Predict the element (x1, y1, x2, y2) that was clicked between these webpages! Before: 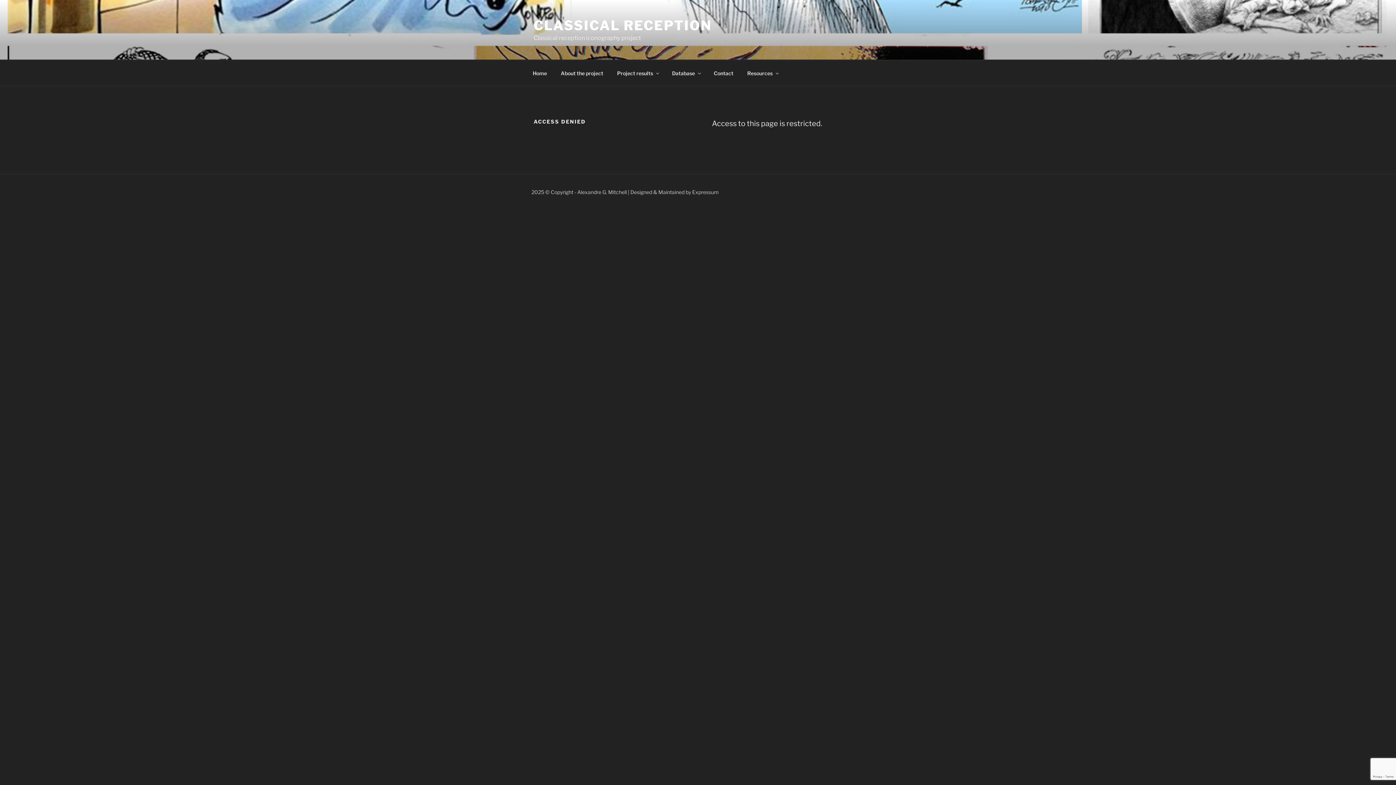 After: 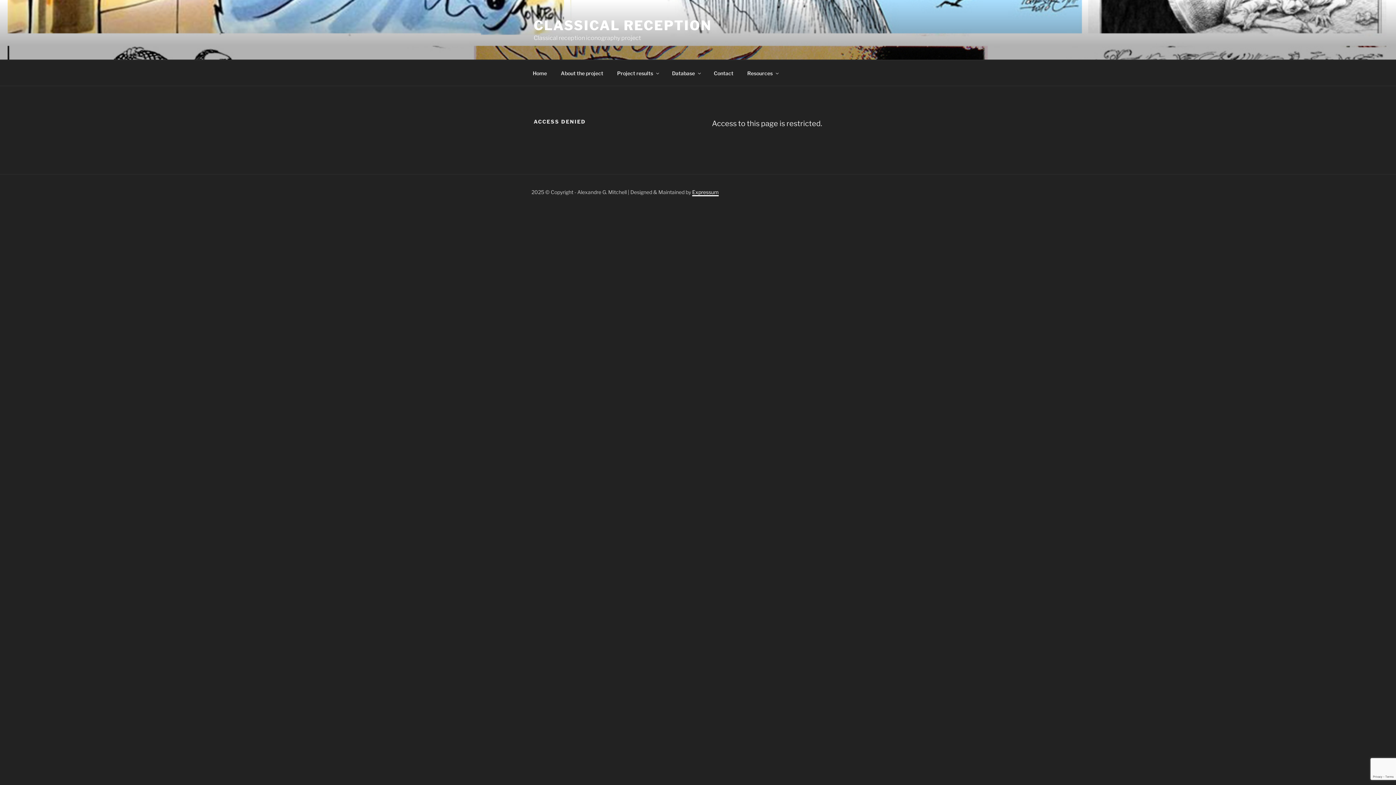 Action: label: Expressum bbox: (692, 189, 718, 195)